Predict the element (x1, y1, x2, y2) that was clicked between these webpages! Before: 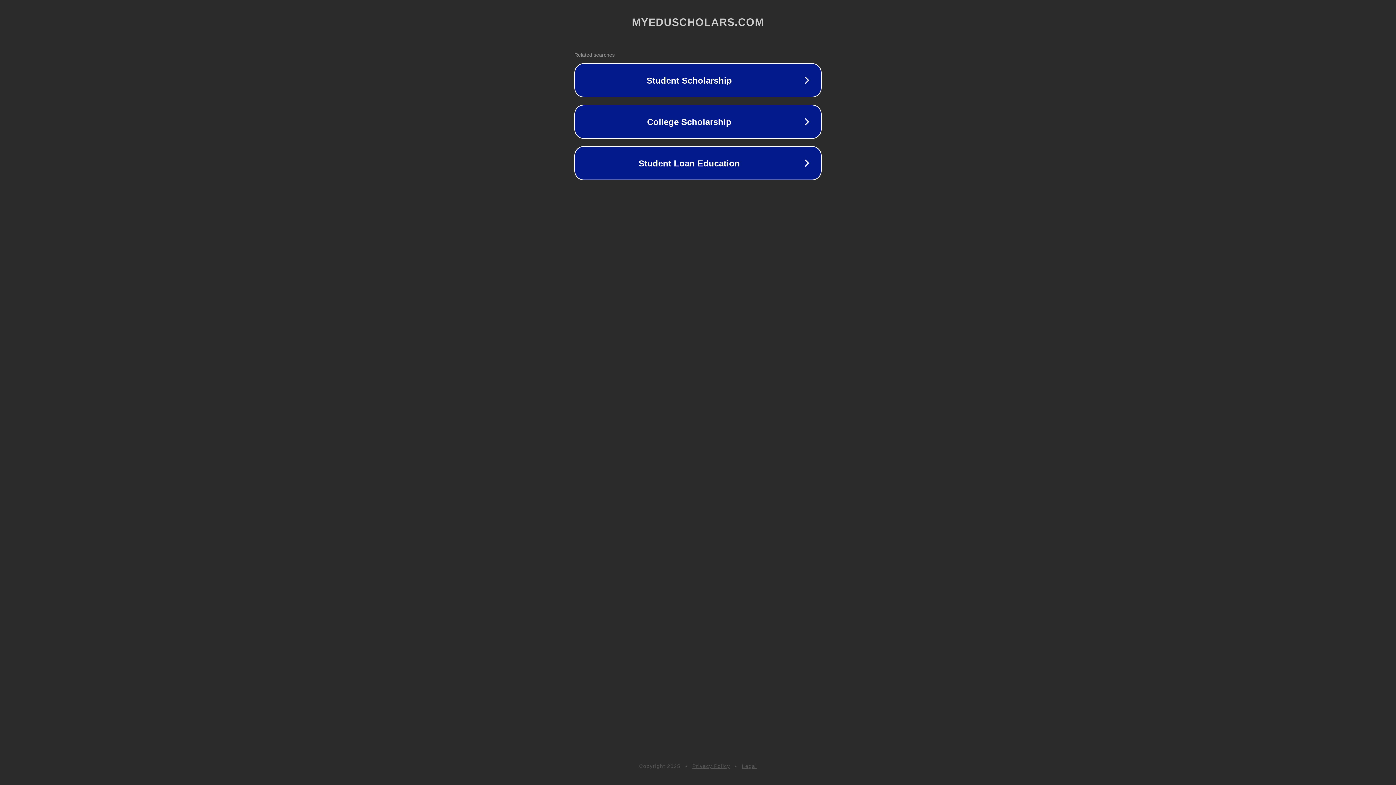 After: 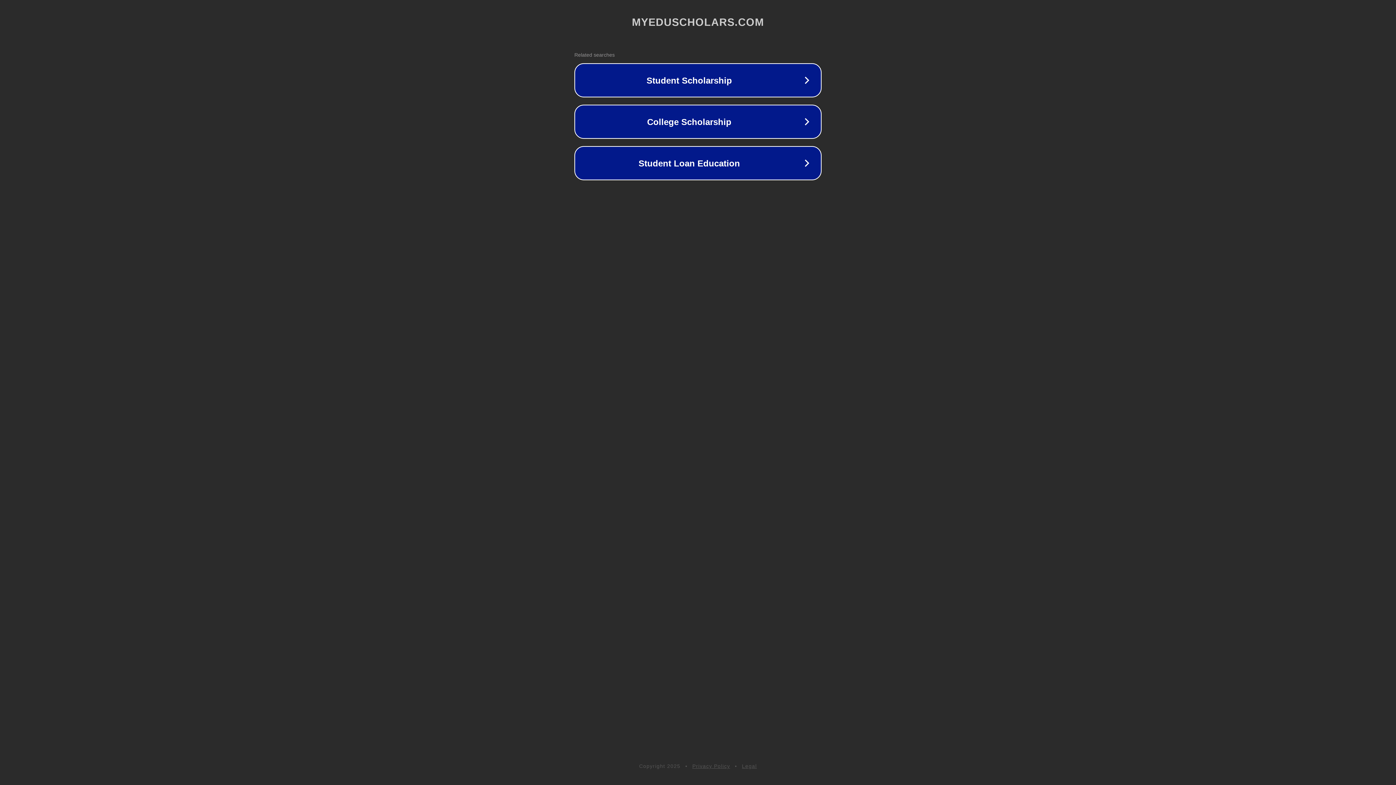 Action: bbox: (742, 763, 757, 769) label: Legal